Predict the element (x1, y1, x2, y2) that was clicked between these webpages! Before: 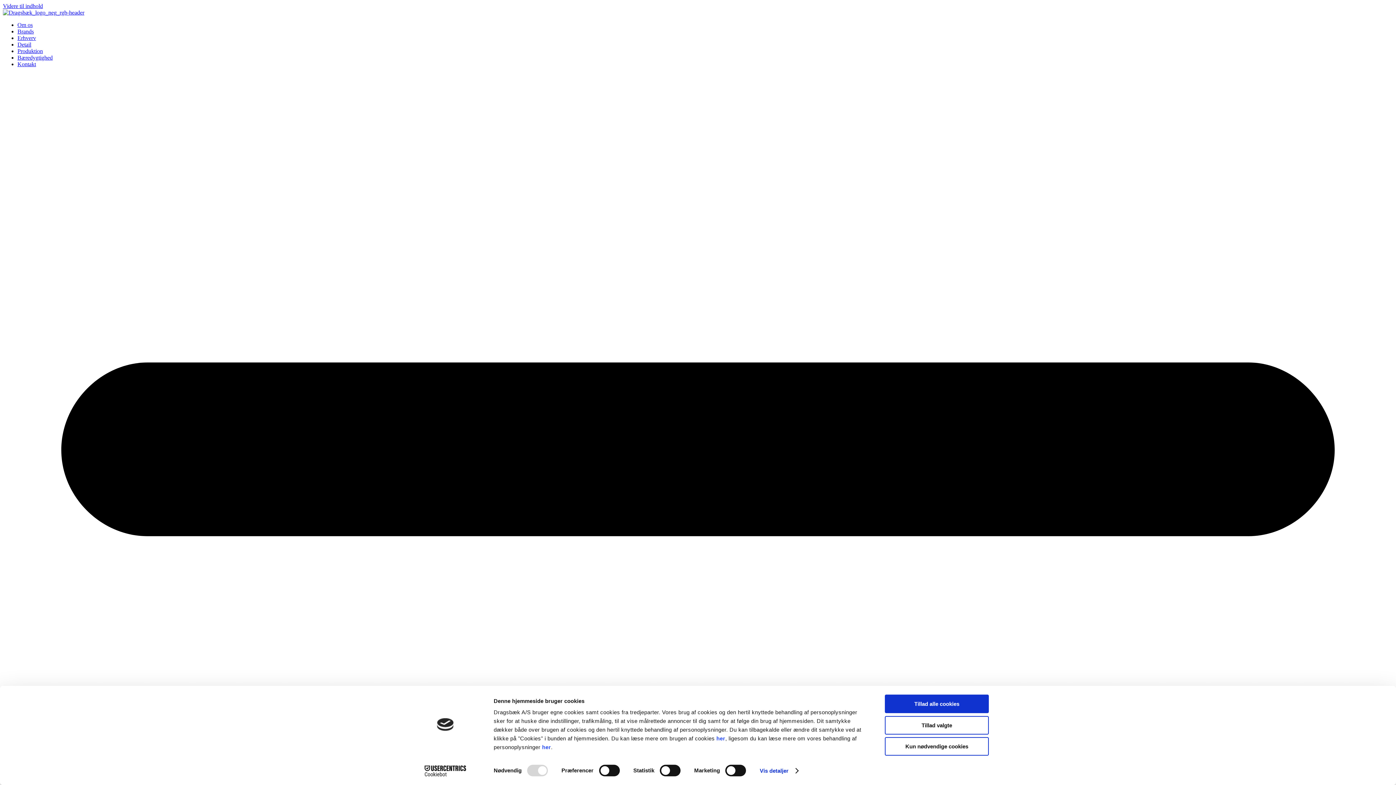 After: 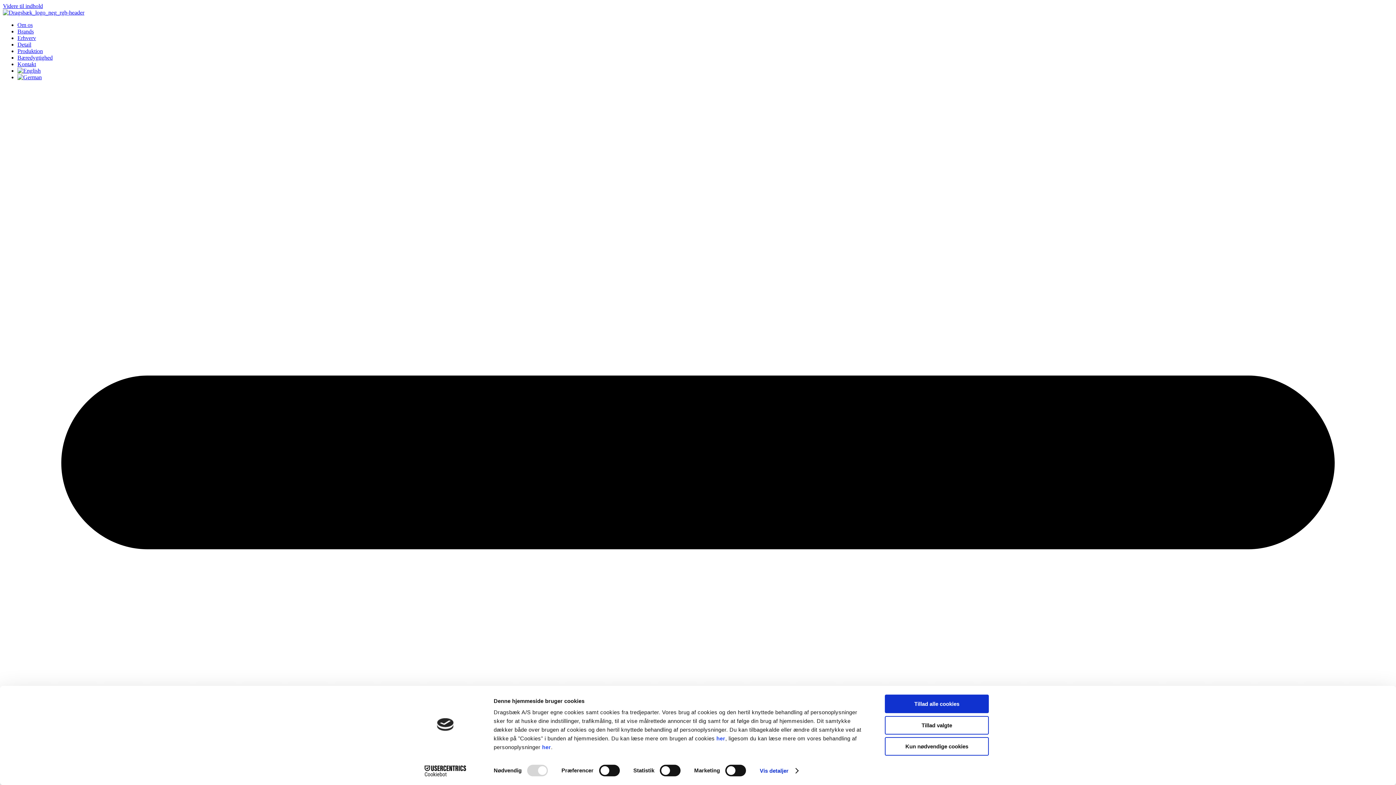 Action: bbox: (2, 9, 84, 15)